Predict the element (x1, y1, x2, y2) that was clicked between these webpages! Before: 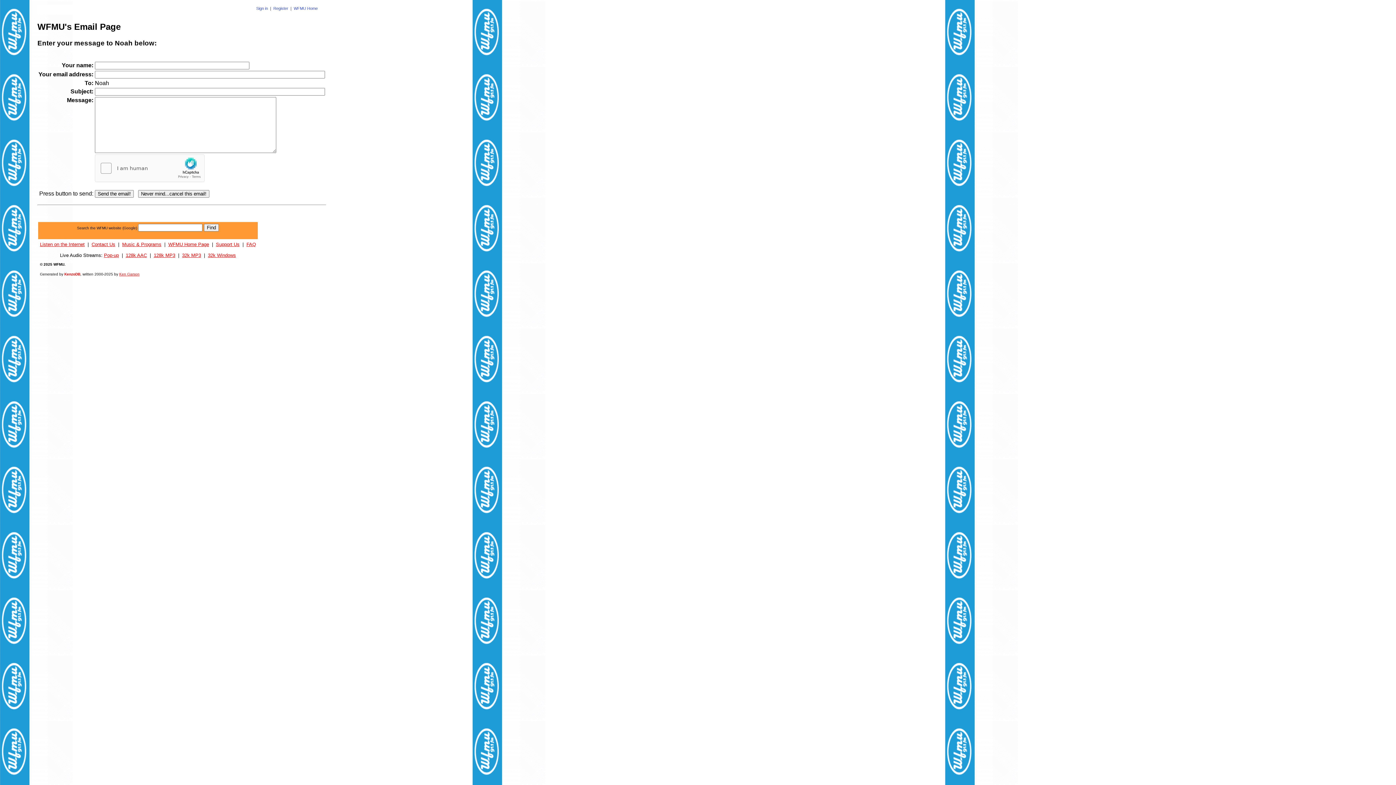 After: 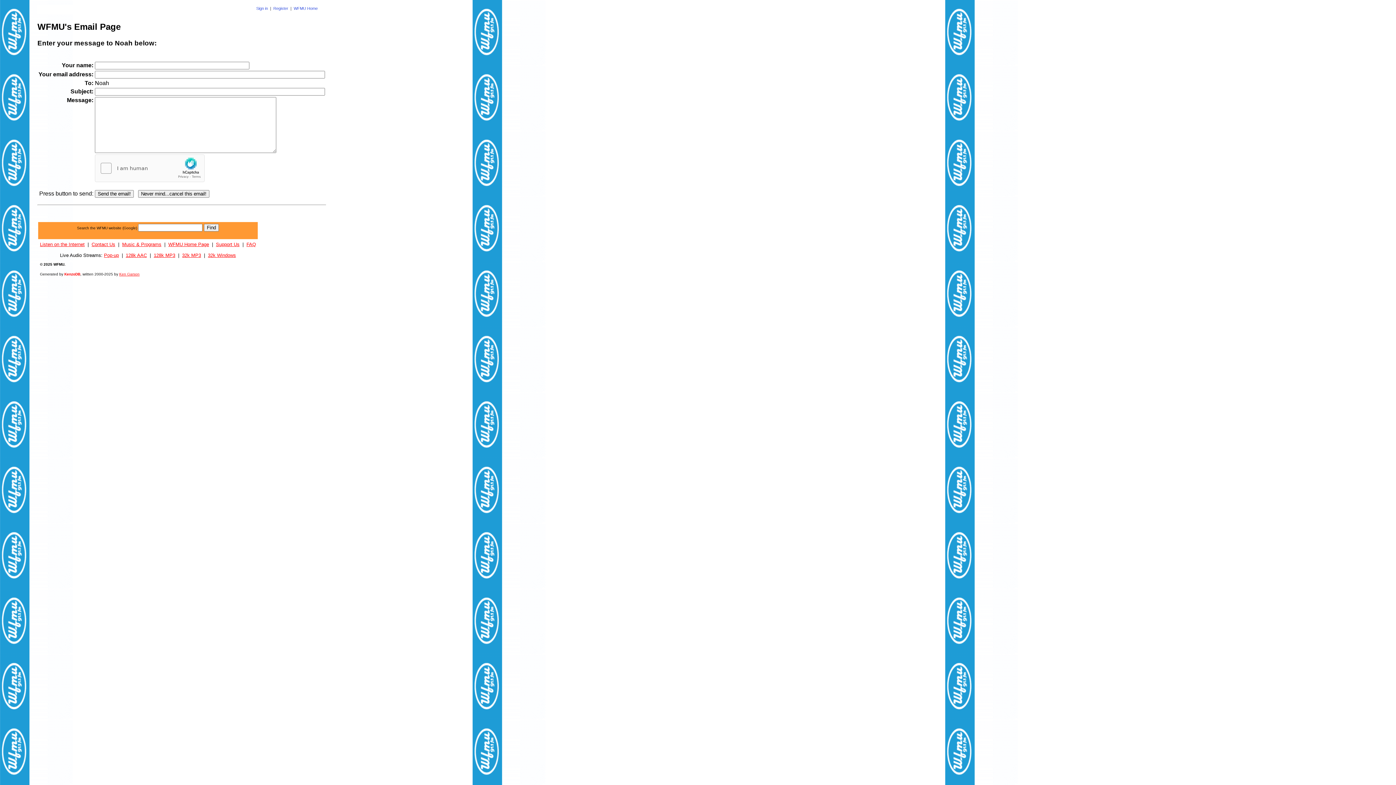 Action: bbox: (182, 252, 201, 258) label: 32k MP3